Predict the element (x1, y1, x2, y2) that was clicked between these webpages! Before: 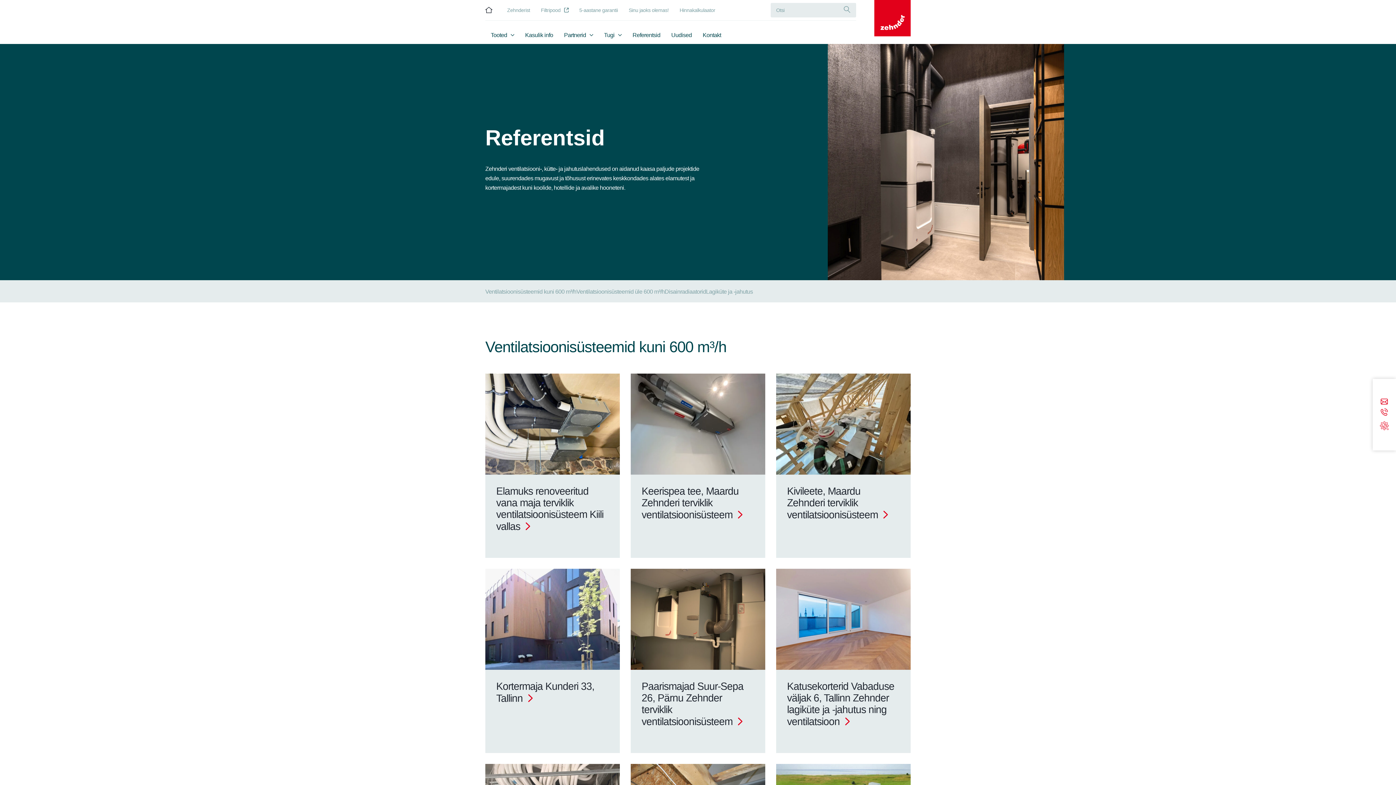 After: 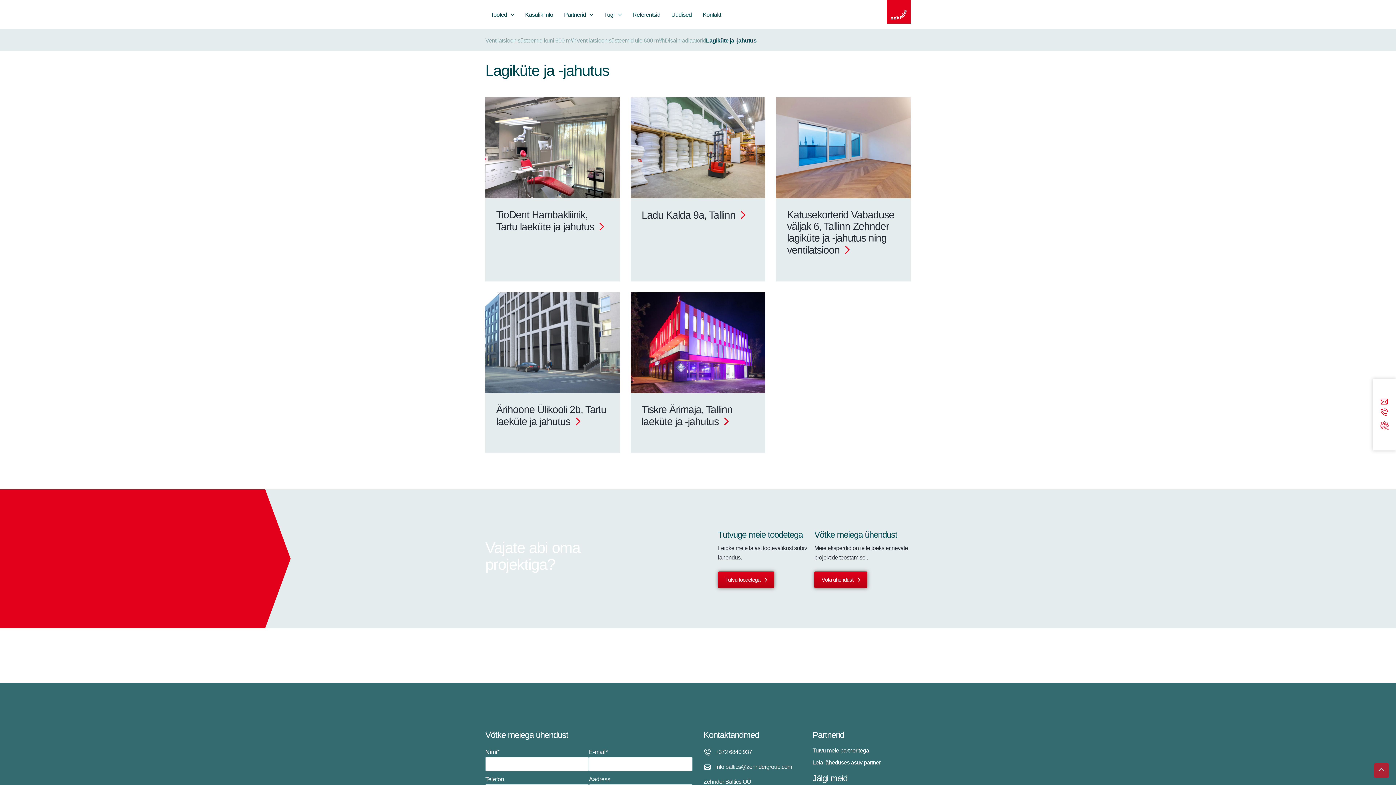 Action: bbox: (706, 287, 753, 296) label: Lagiküte ja -jahutus